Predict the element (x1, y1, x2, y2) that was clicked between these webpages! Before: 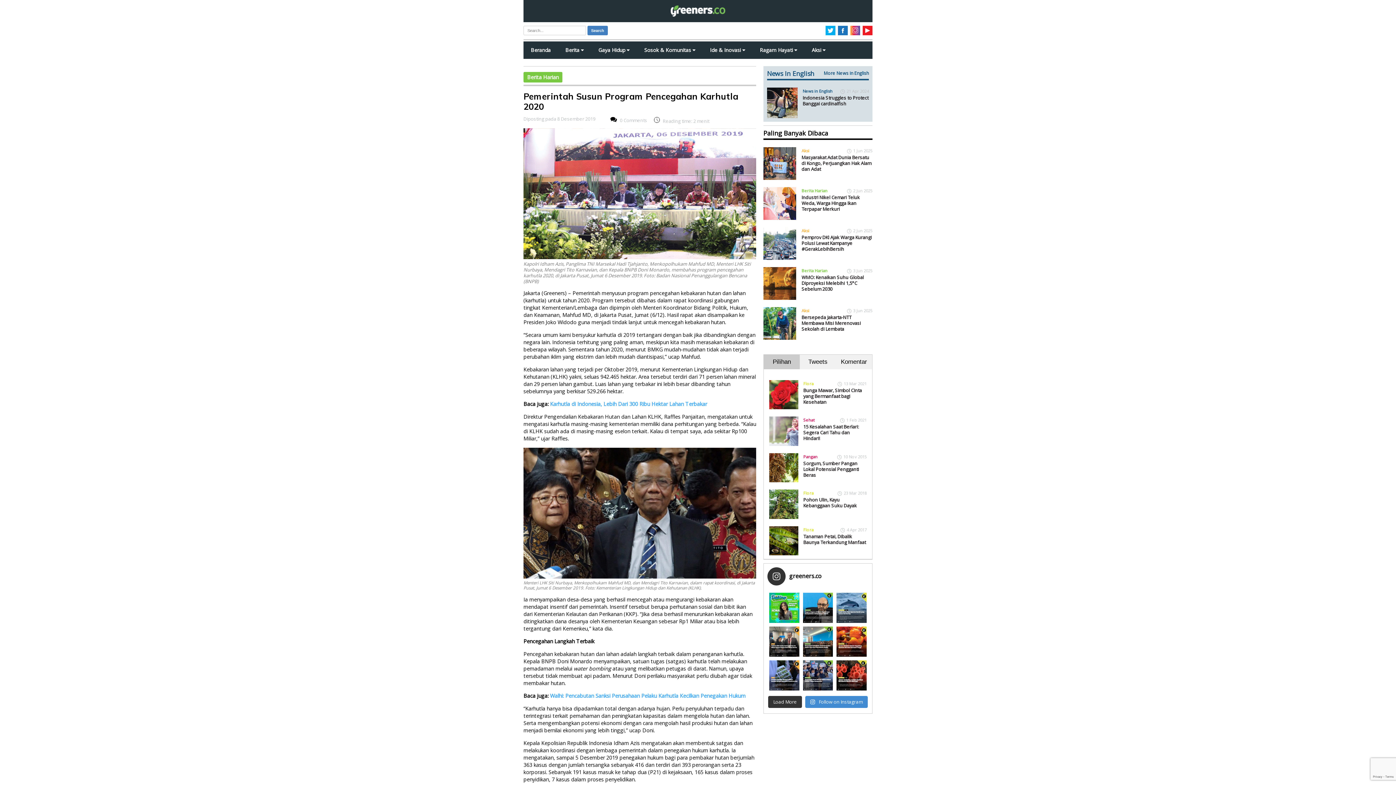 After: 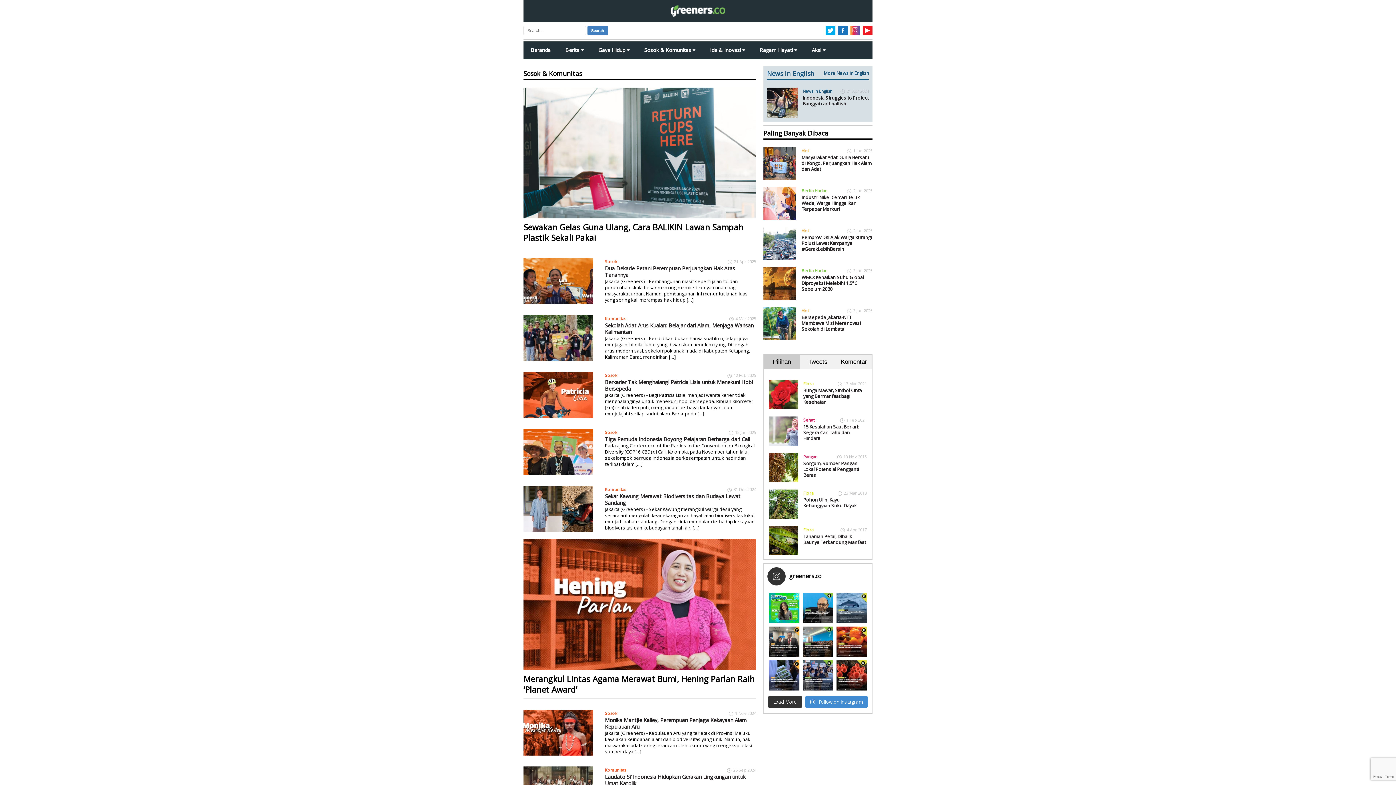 Action: bbox: (637, 41, 702, 58) label: Sosok & Komunitas 